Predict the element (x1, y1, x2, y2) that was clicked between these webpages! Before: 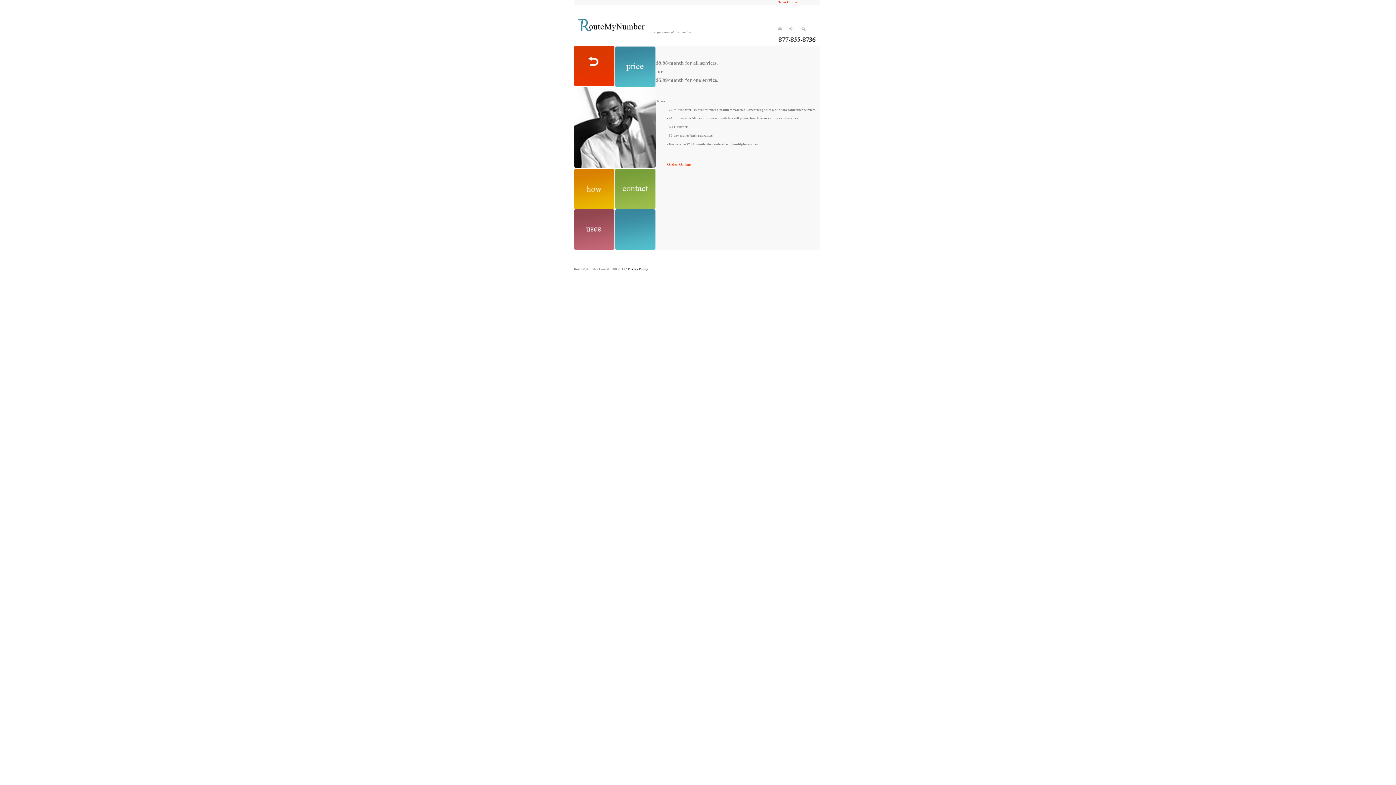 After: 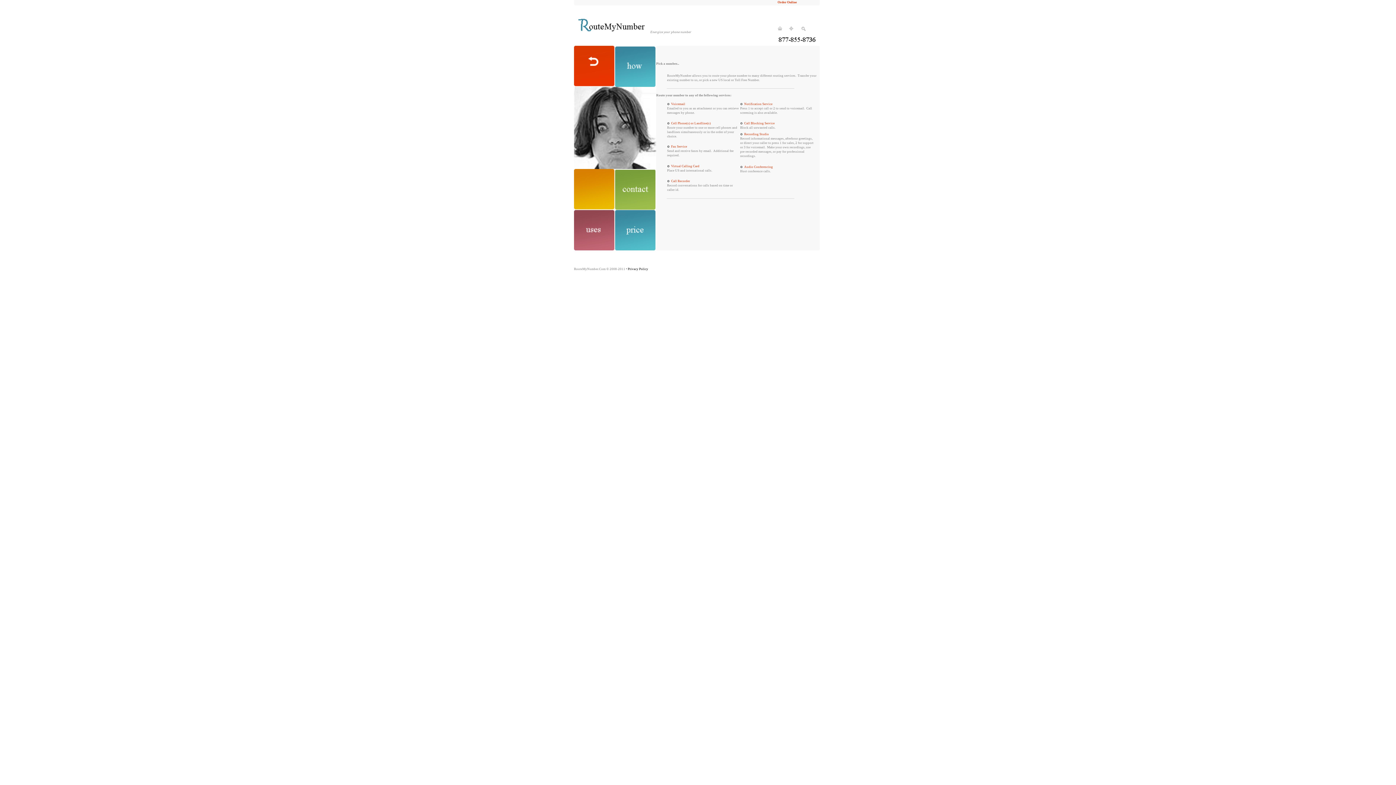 Action: bbox: (574, 206, 615, 210)